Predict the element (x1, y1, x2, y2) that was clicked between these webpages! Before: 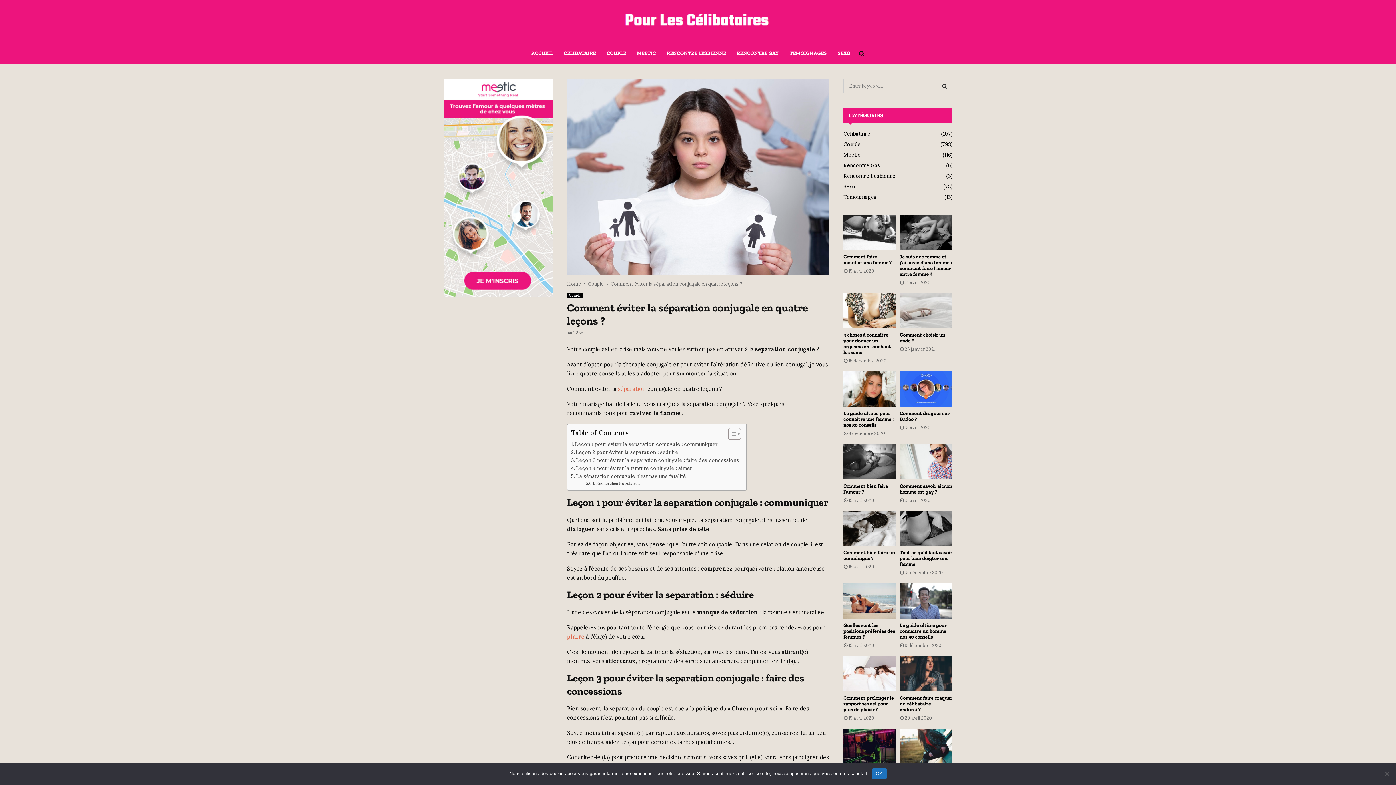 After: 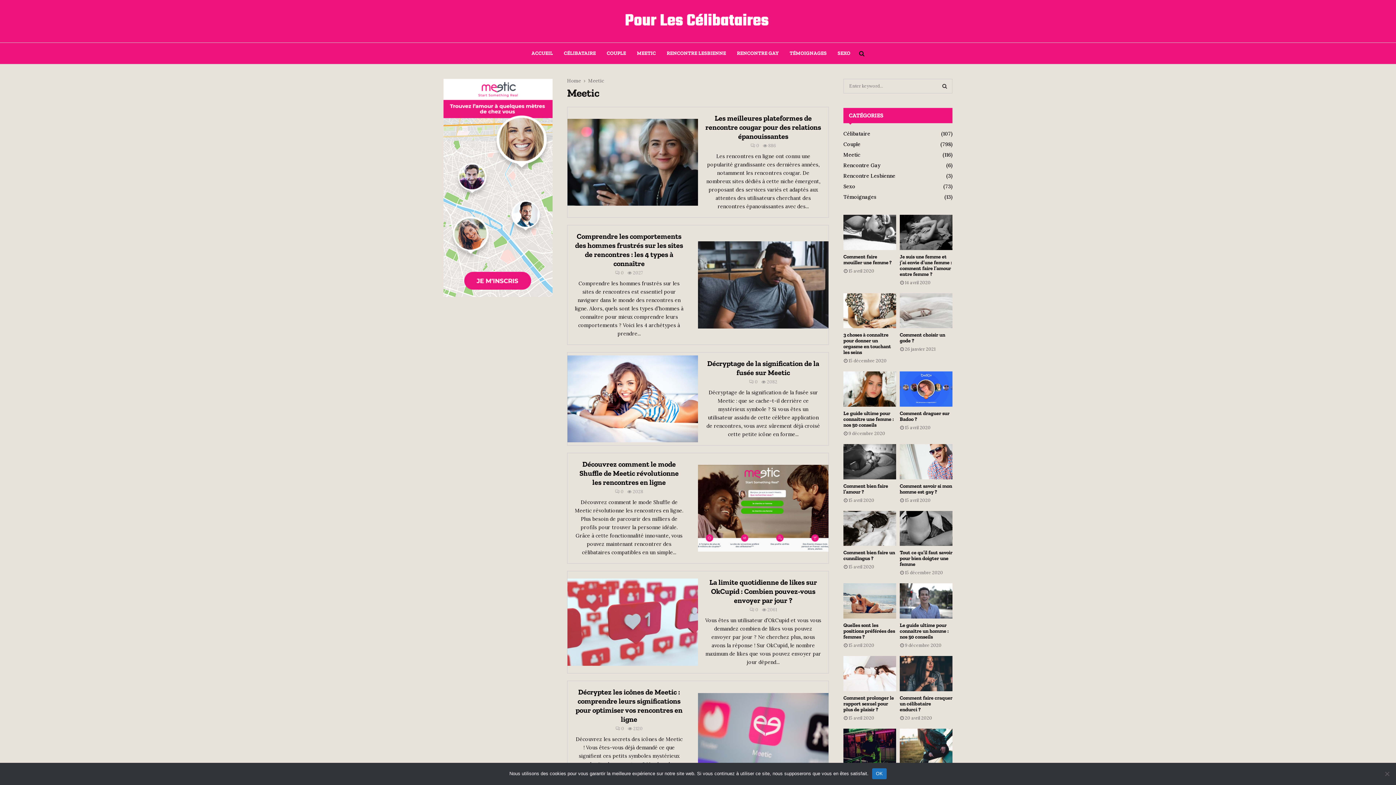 Action: label: Meetic
(116) bbox: (843, 151, 860, 158)